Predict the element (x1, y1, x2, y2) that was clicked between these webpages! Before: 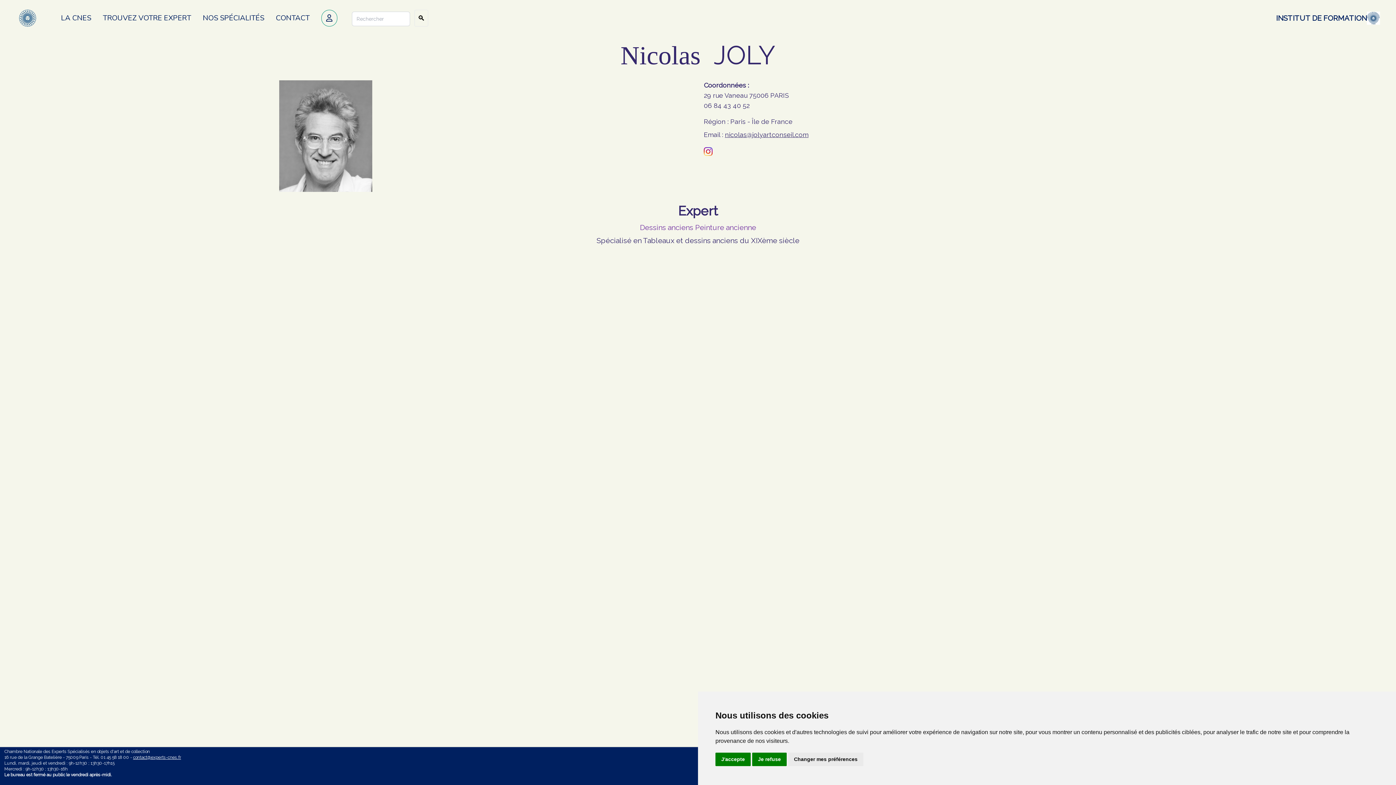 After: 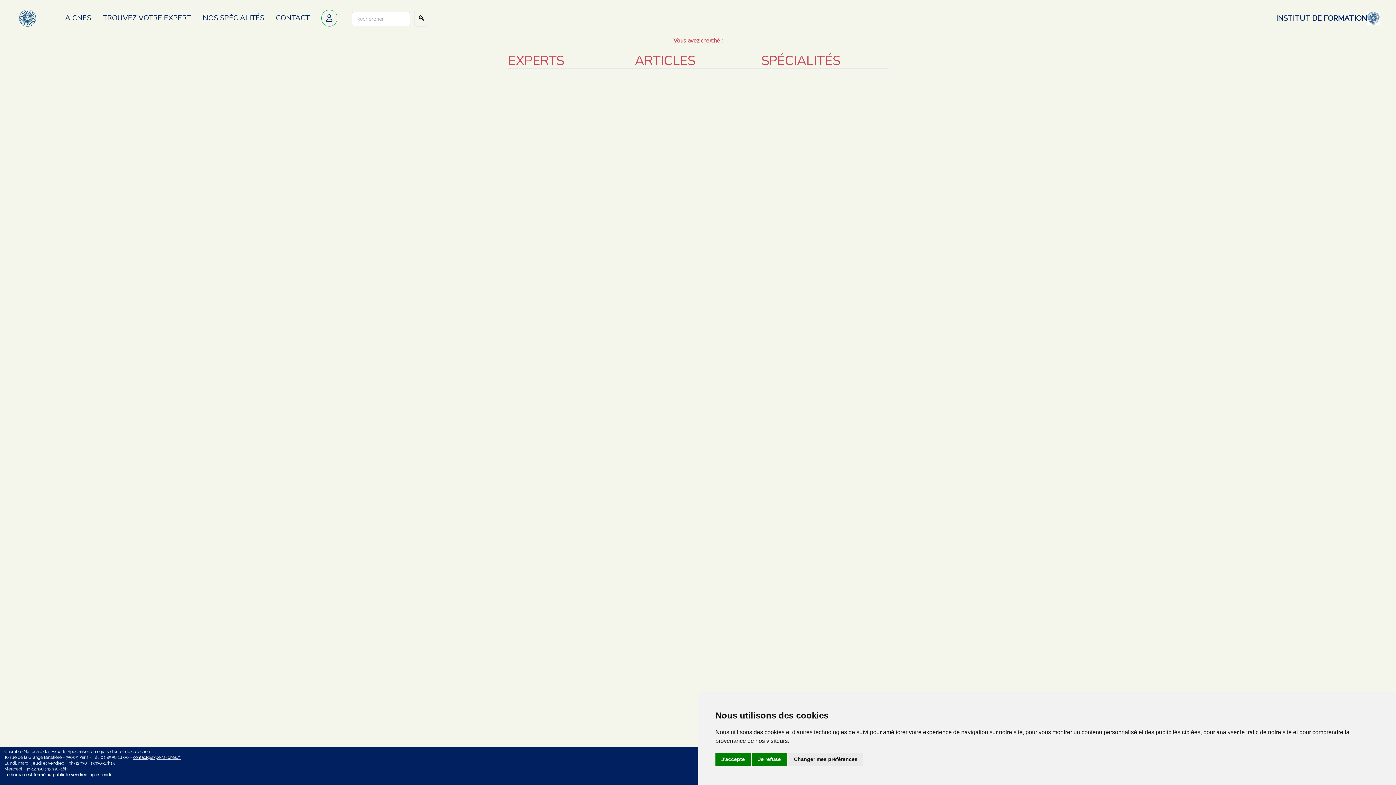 Action: bbox: (414, 9, 428, 26) label: 🔍